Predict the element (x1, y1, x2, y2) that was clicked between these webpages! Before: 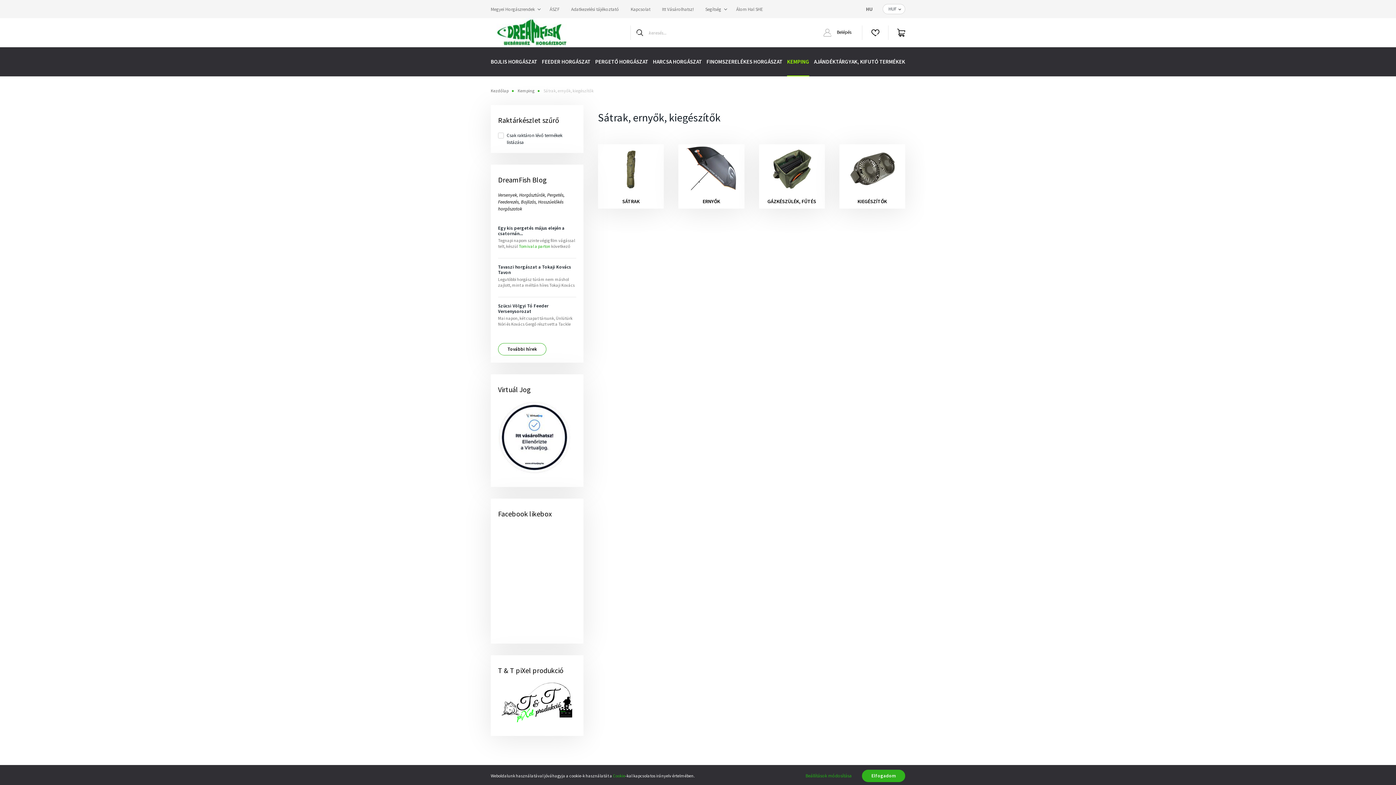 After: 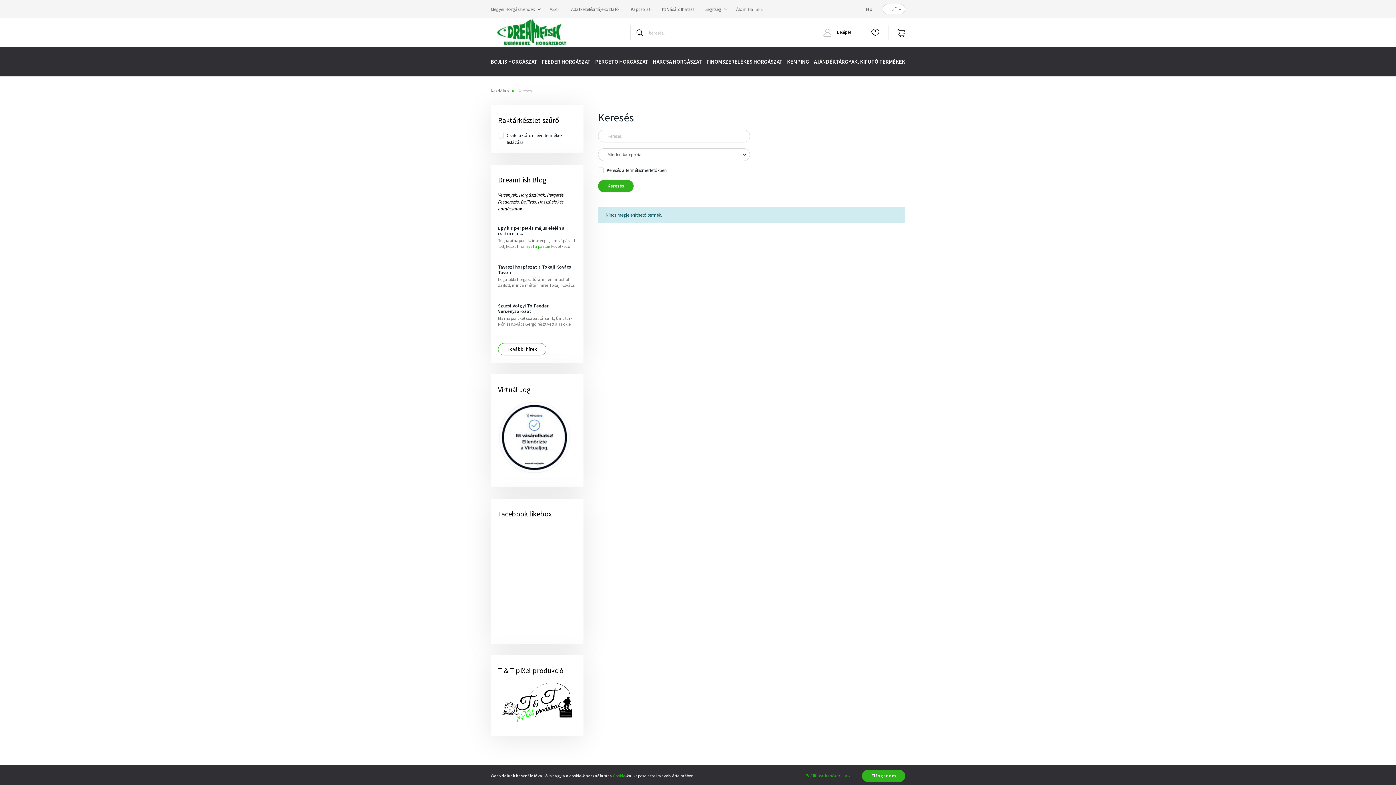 Action: bbox: (630, 25, 649, 40)